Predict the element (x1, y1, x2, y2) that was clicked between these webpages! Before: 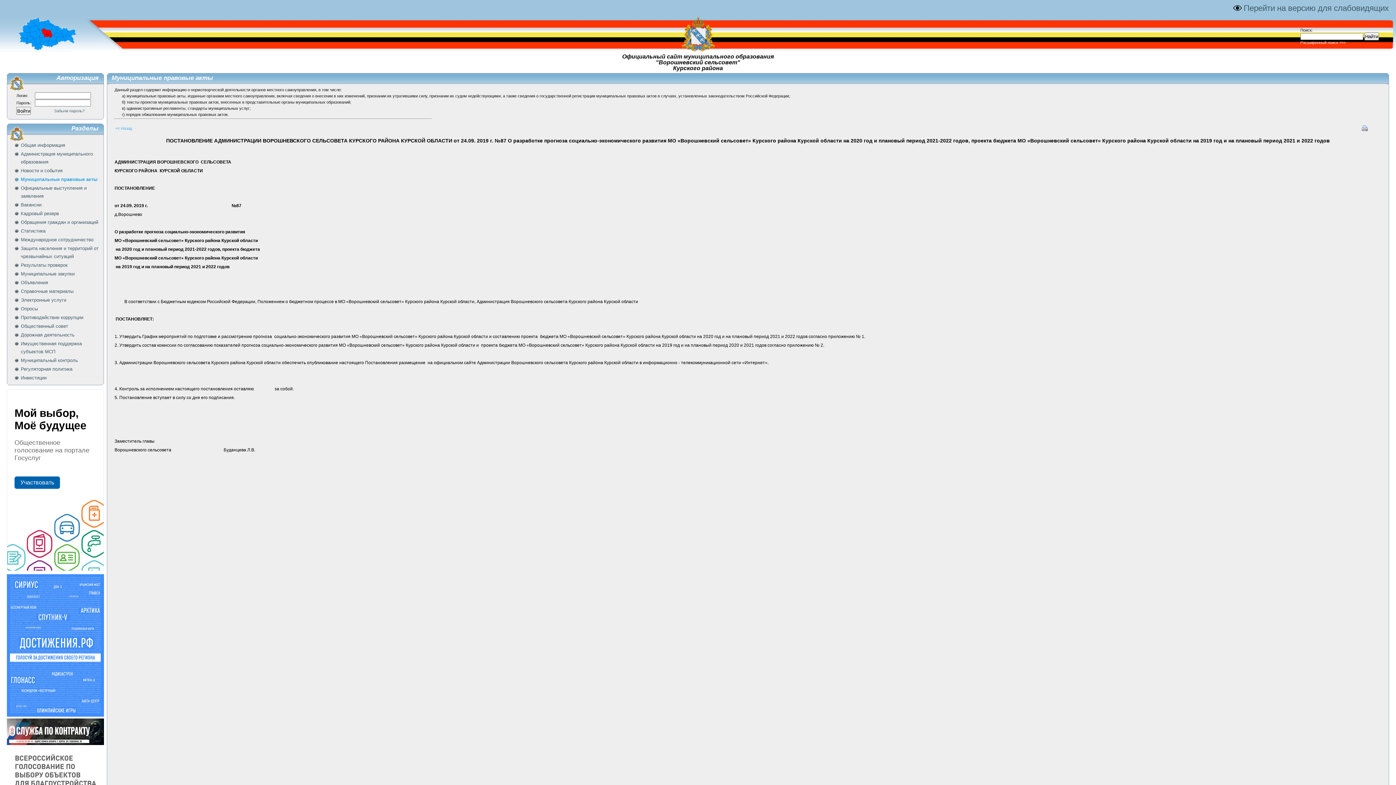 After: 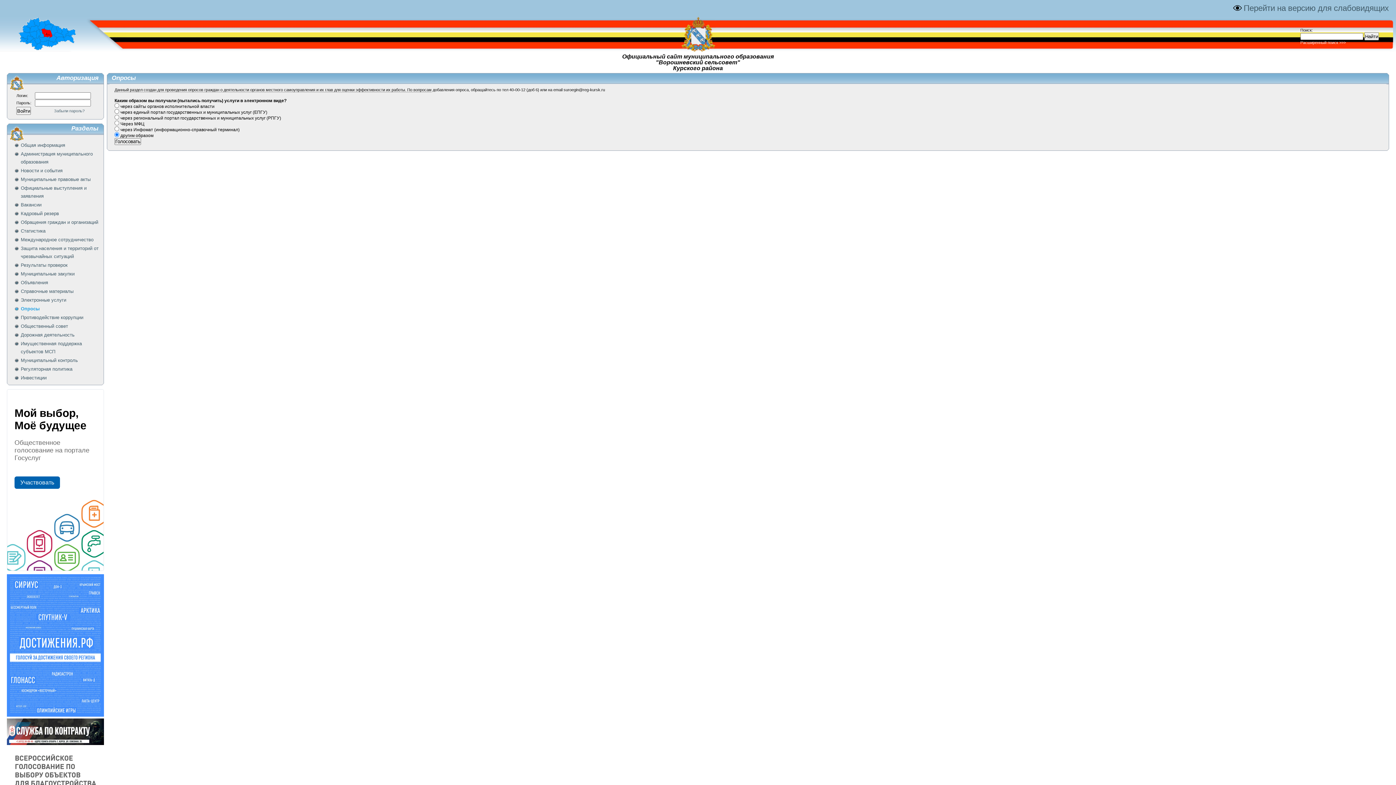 Action: label: Опросы bbox: (14, 305, 99, 313)